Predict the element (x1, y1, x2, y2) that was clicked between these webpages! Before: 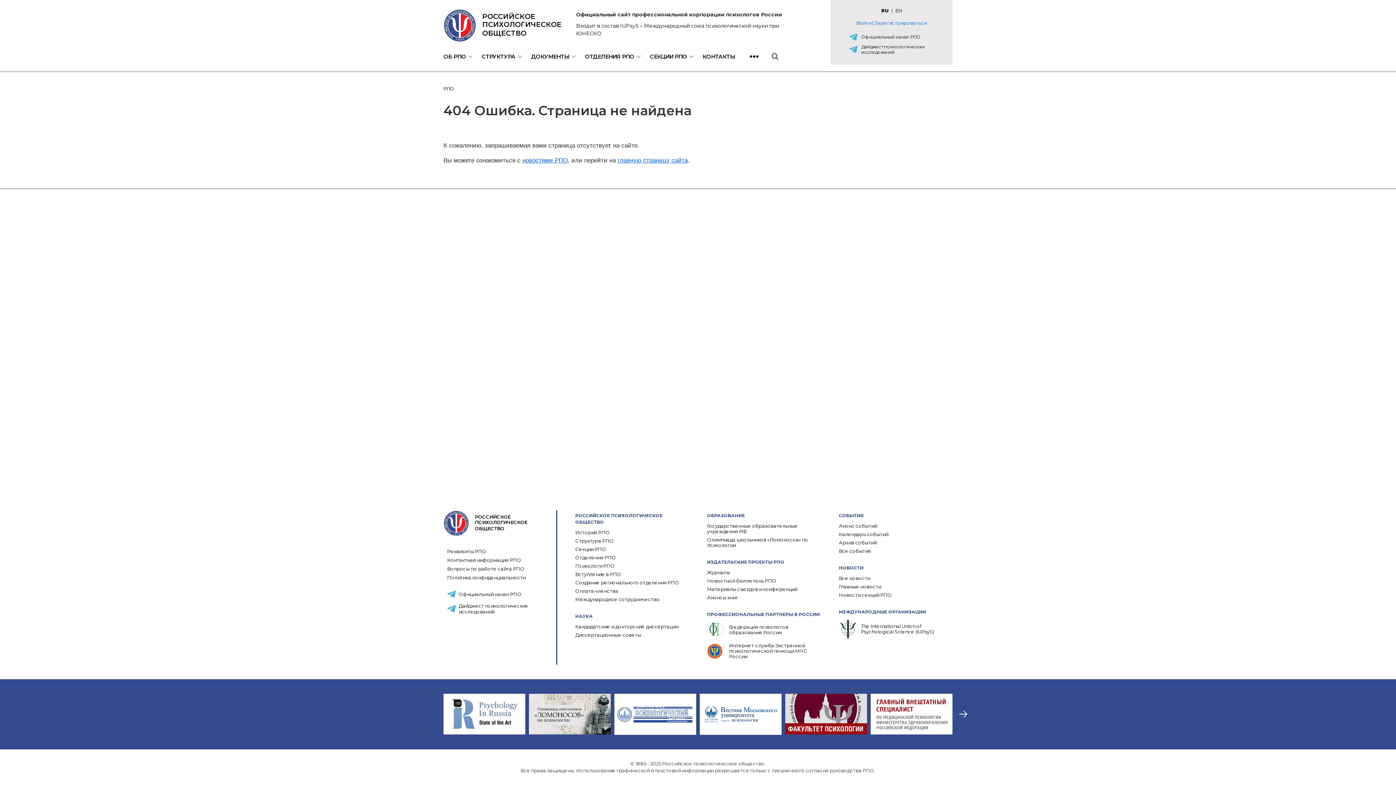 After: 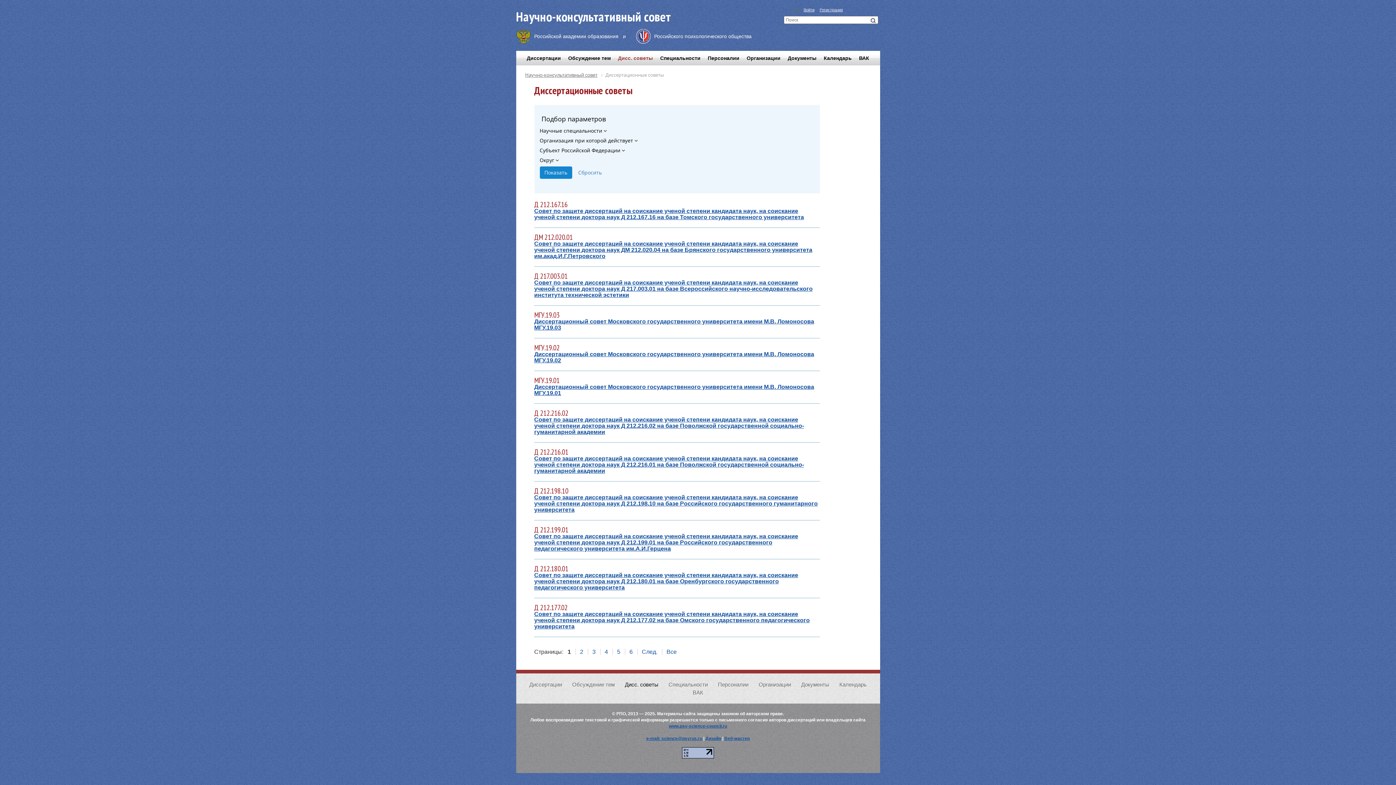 Action: bbox: (575, 632, 689, 638) label: Диссертационные советы